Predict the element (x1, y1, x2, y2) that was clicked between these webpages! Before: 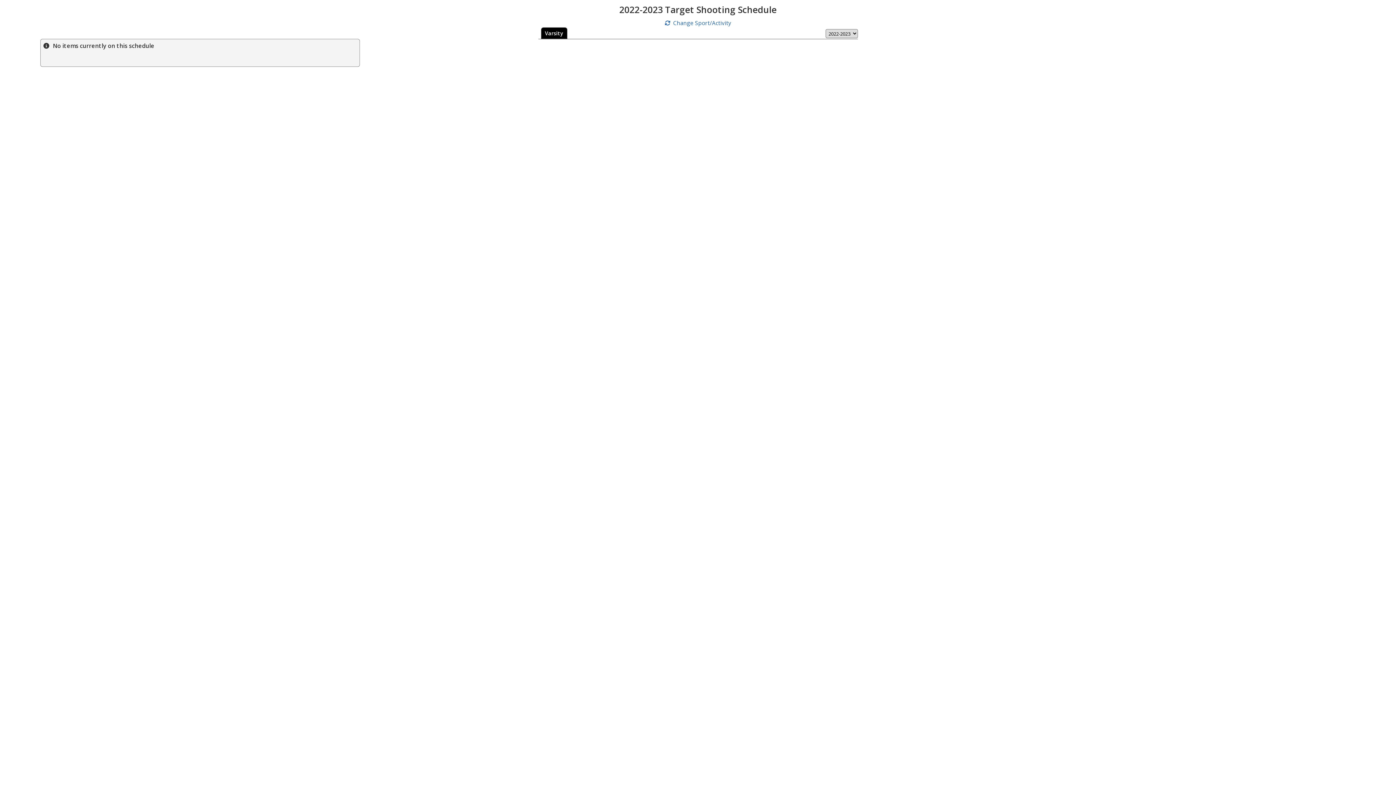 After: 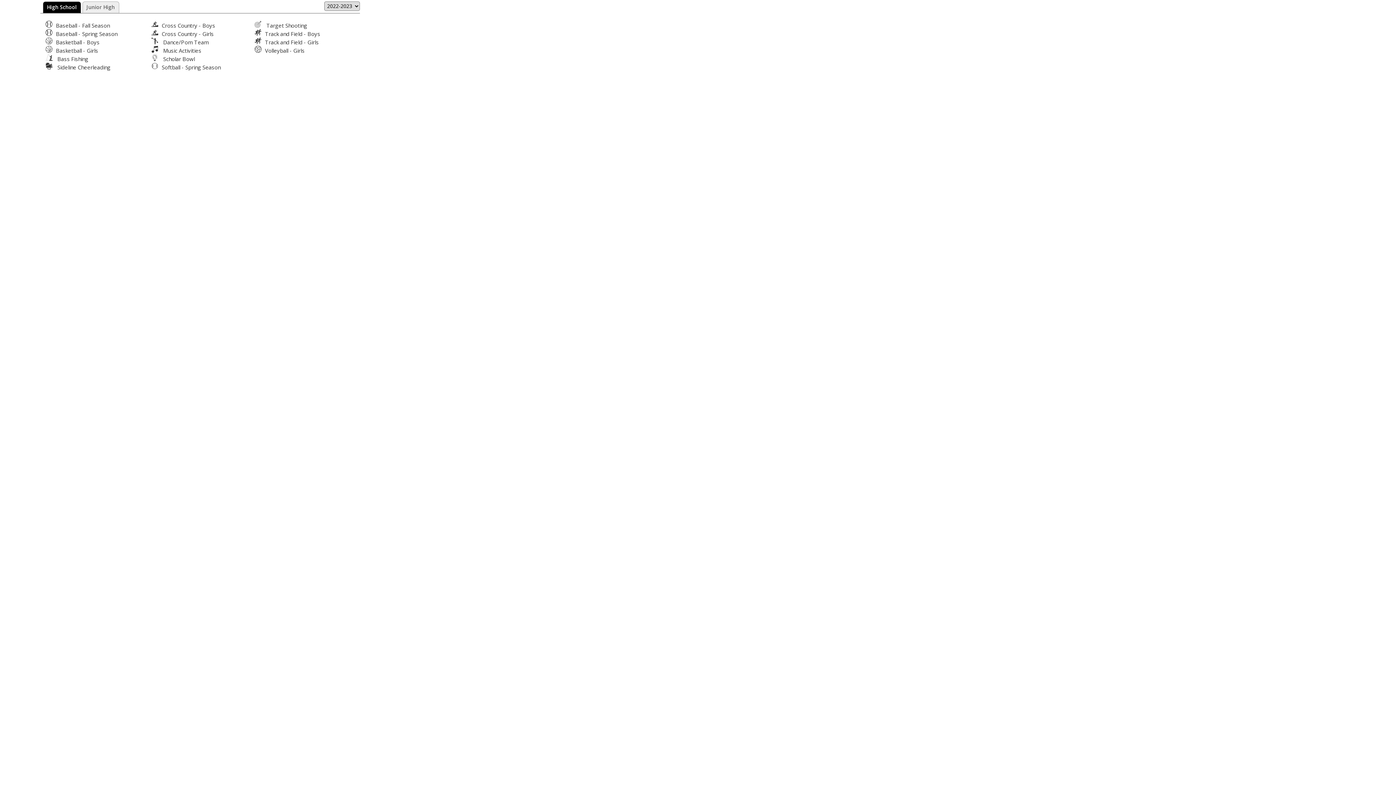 Action: bbox: (661, 15, 734, 30) label: Change Sport/Activity